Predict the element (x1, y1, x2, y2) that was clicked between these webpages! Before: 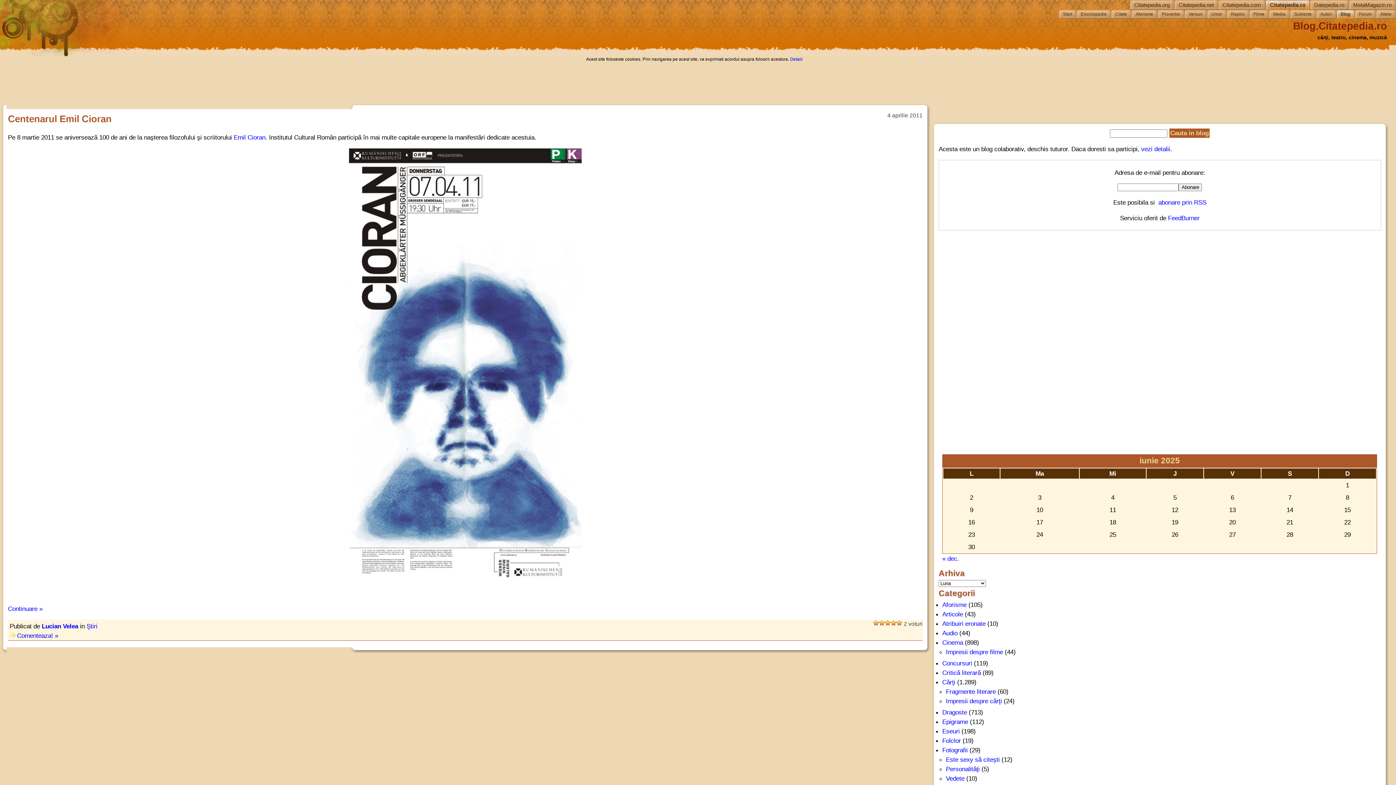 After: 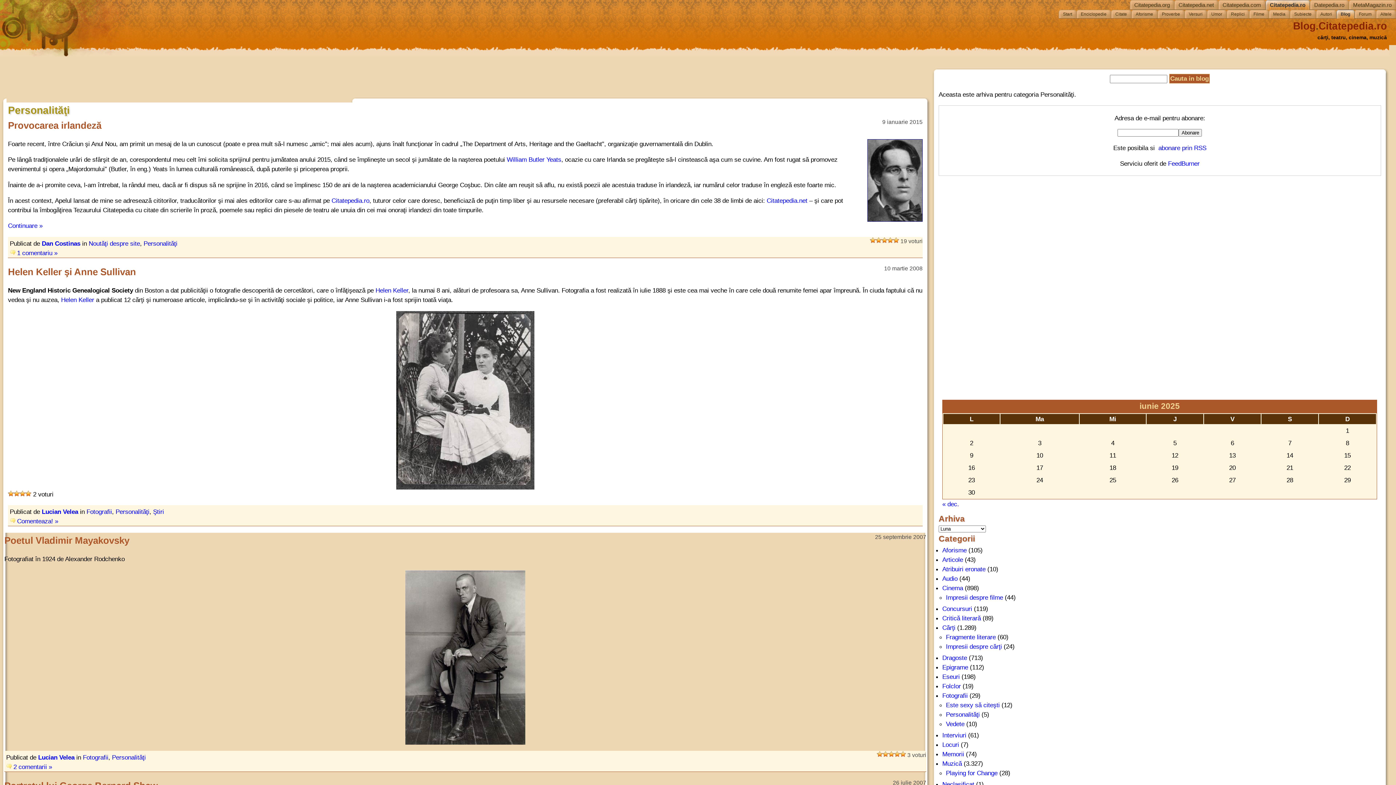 Action: bbox: (946, 765, 979, 773) label: Personalităţi